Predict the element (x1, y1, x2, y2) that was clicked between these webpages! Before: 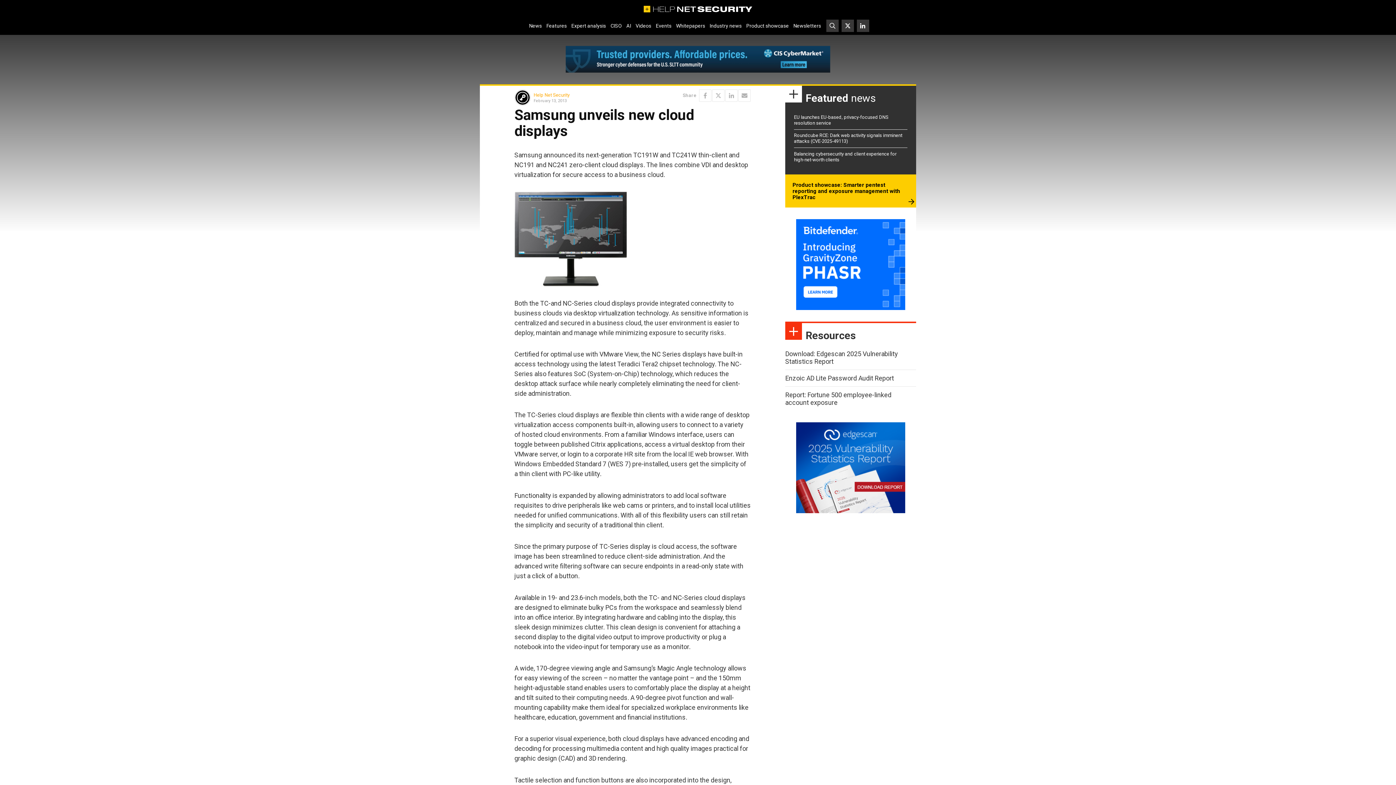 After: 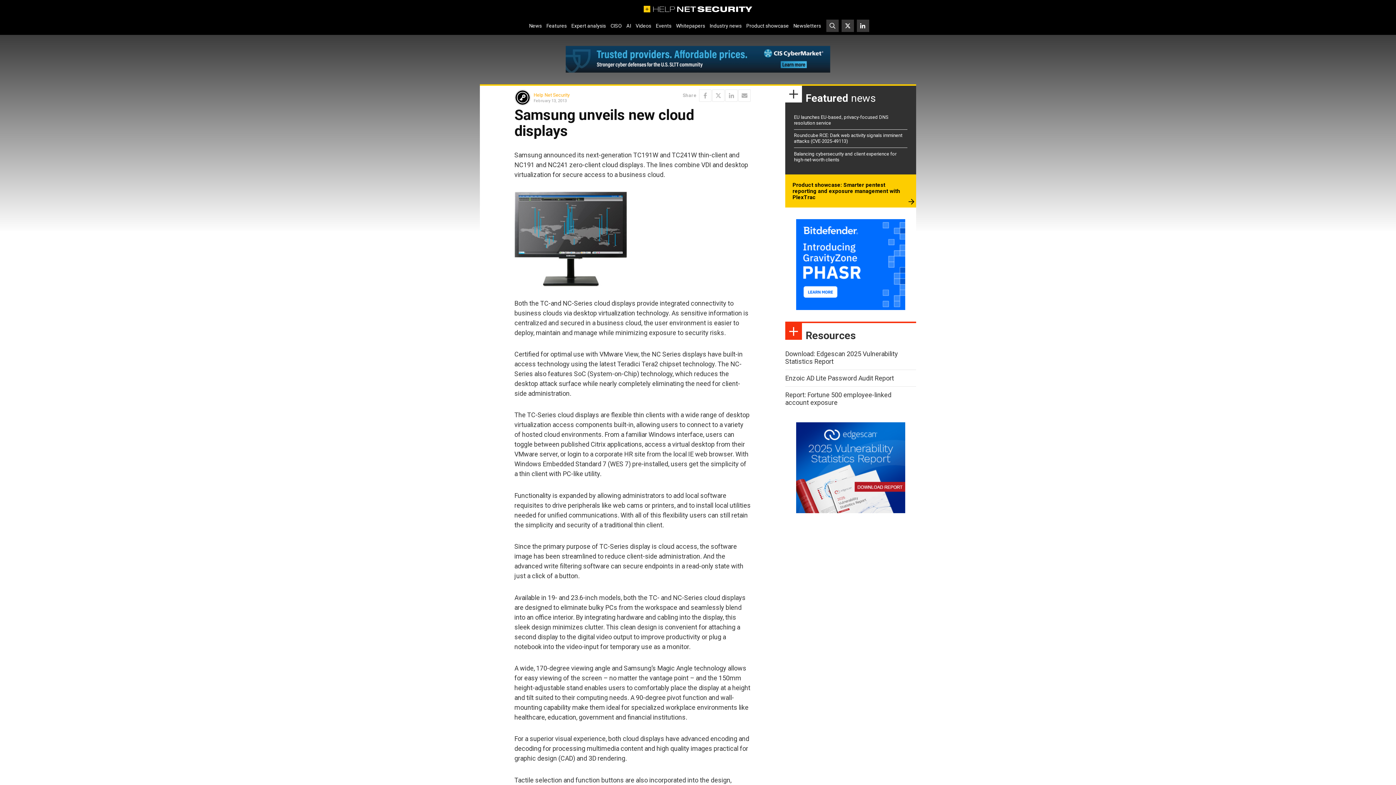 Action: bbox: (796, 219, 905, 310)